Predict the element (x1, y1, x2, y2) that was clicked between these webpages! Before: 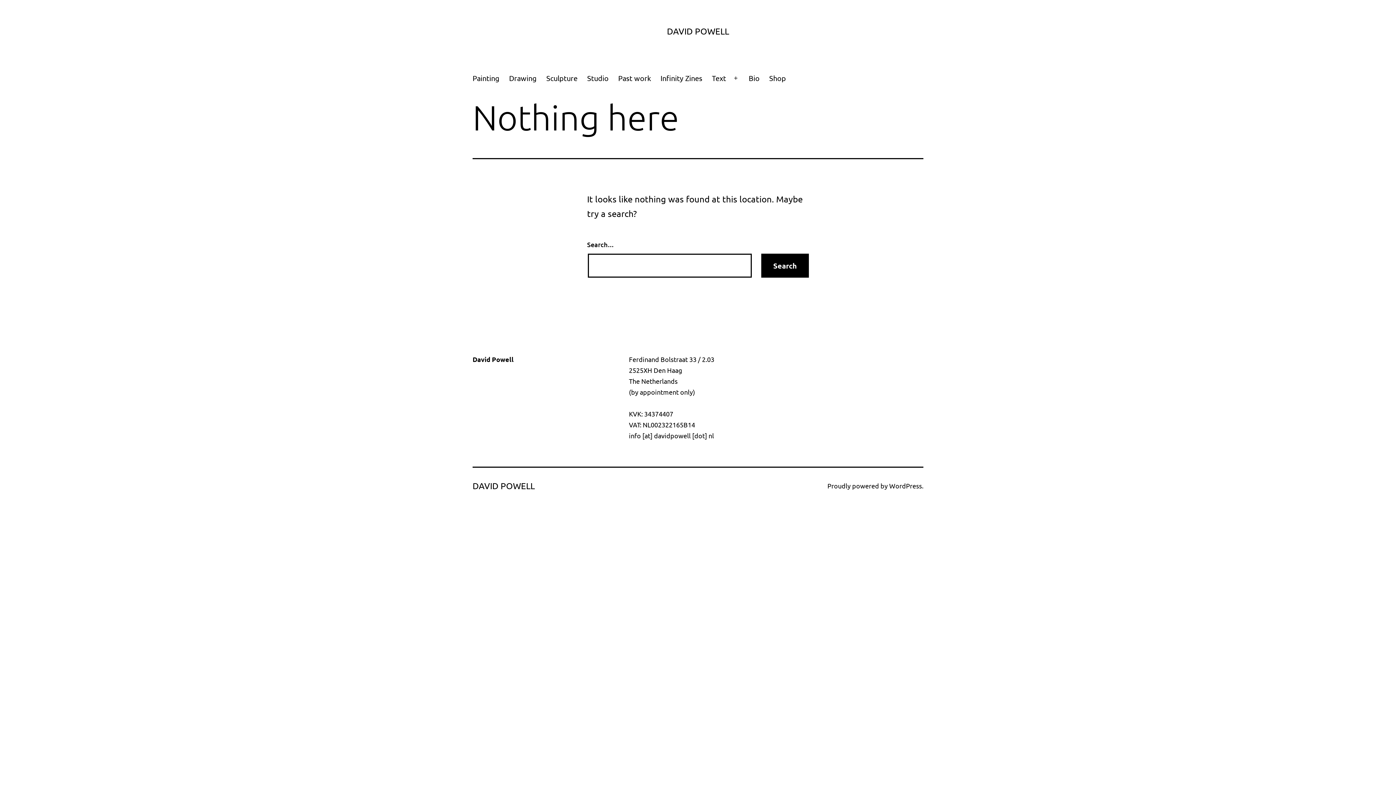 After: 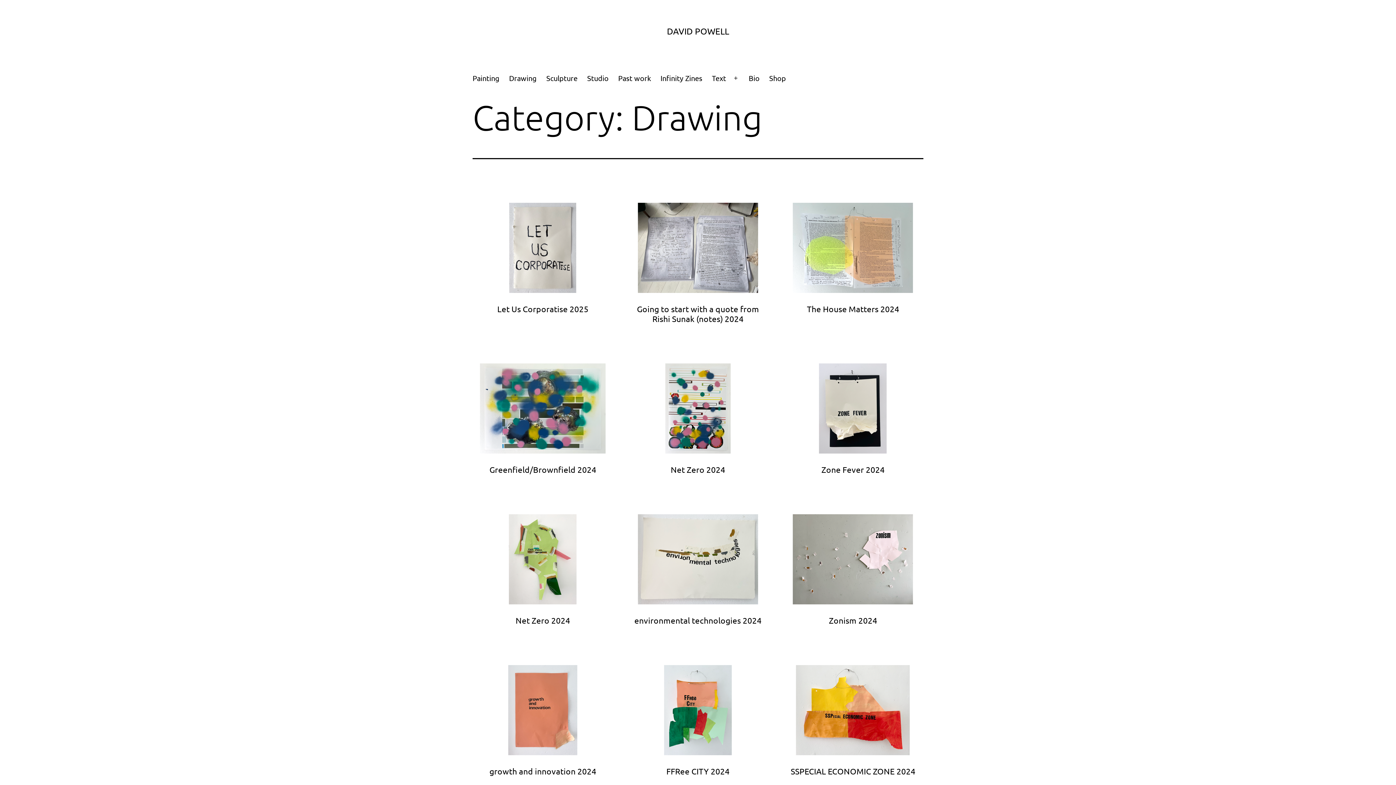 Action: bbox: (504, 69, 541, 87) label: Drawing